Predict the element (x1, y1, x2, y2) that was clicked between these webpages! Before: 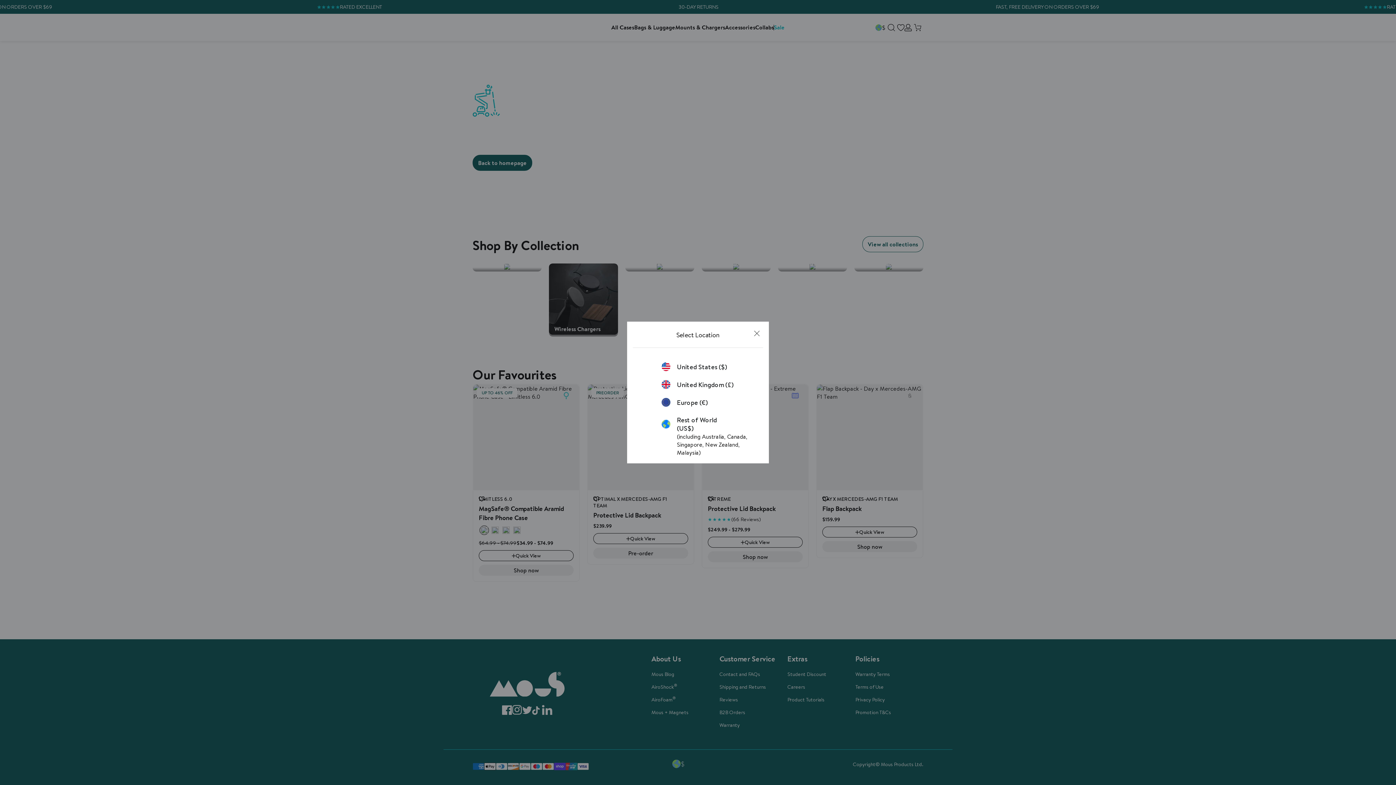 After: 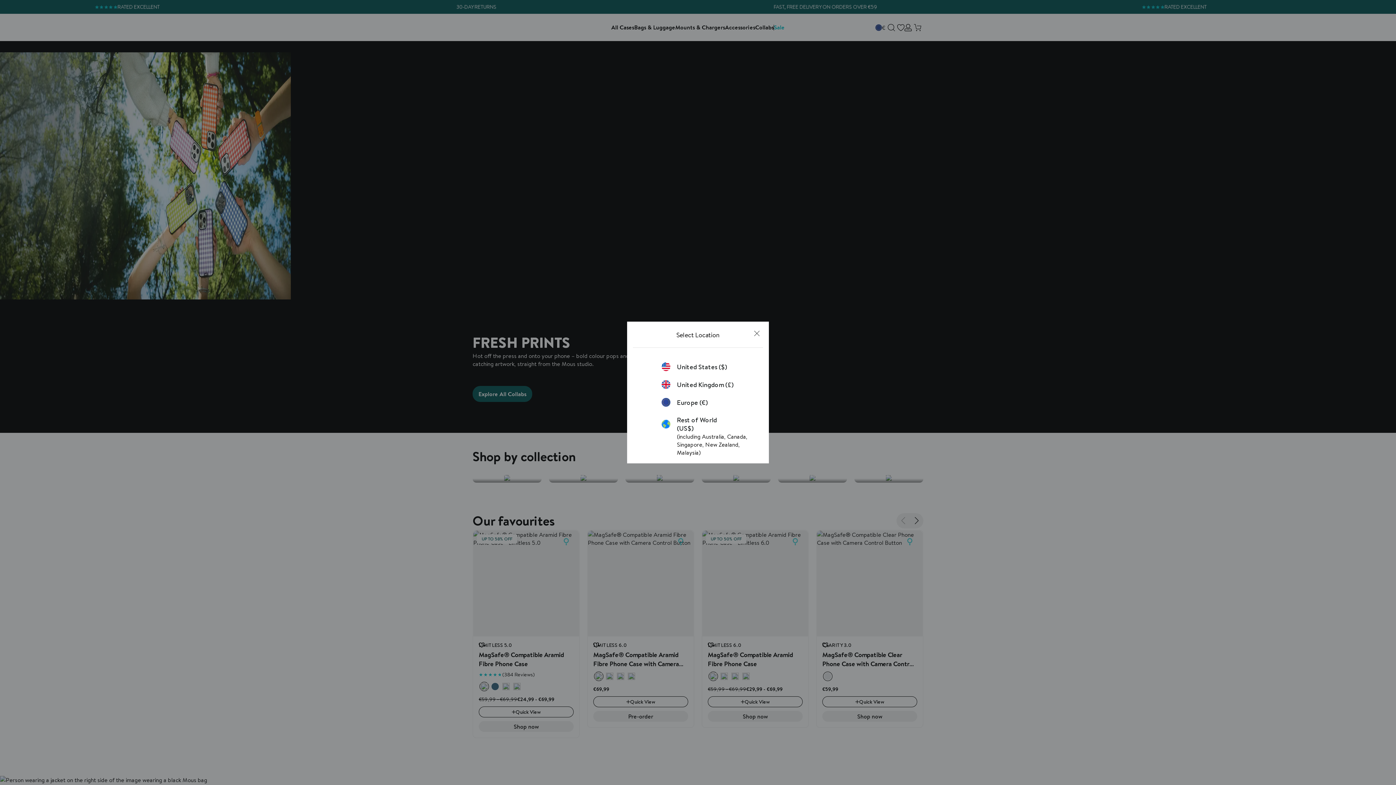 Action: label: Europe (€) bbox: (661, 398, 734, 406)